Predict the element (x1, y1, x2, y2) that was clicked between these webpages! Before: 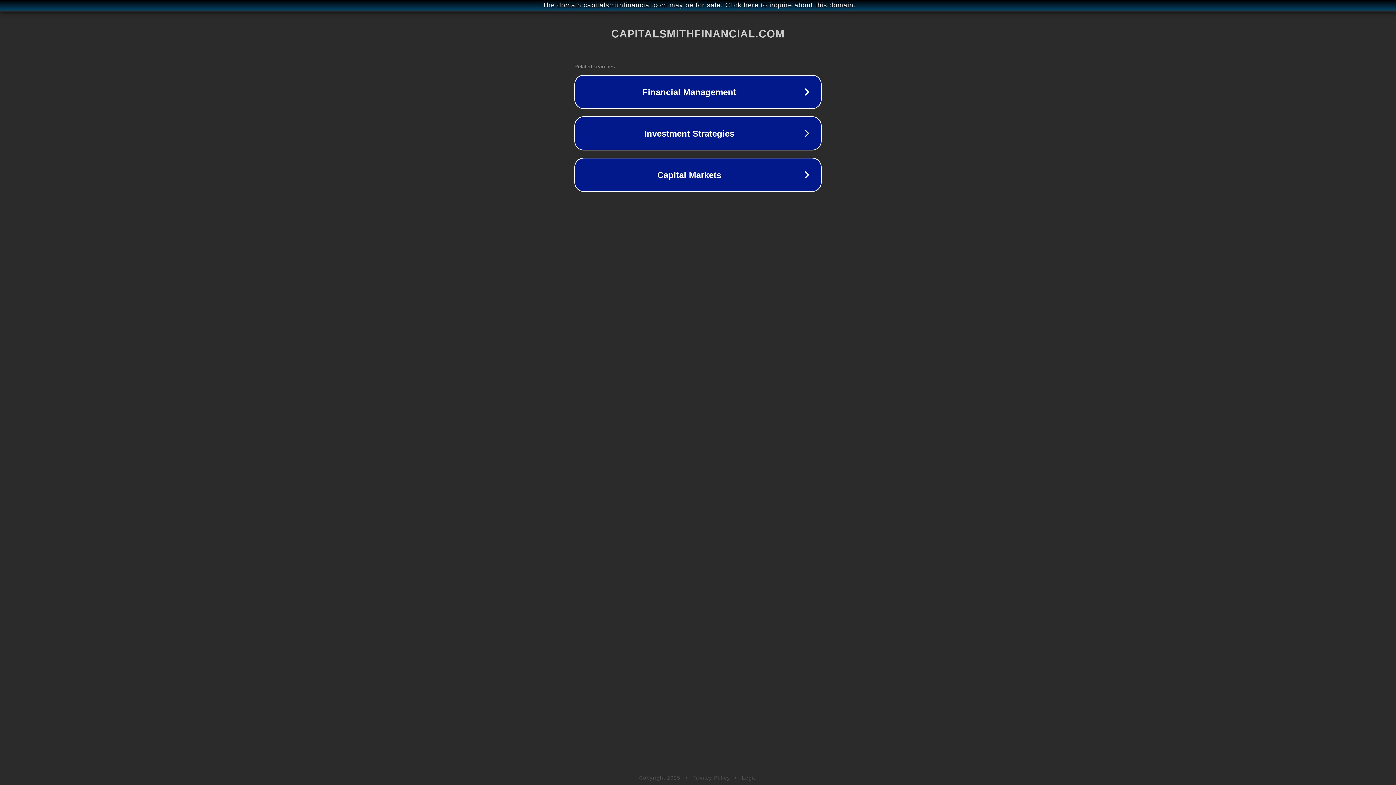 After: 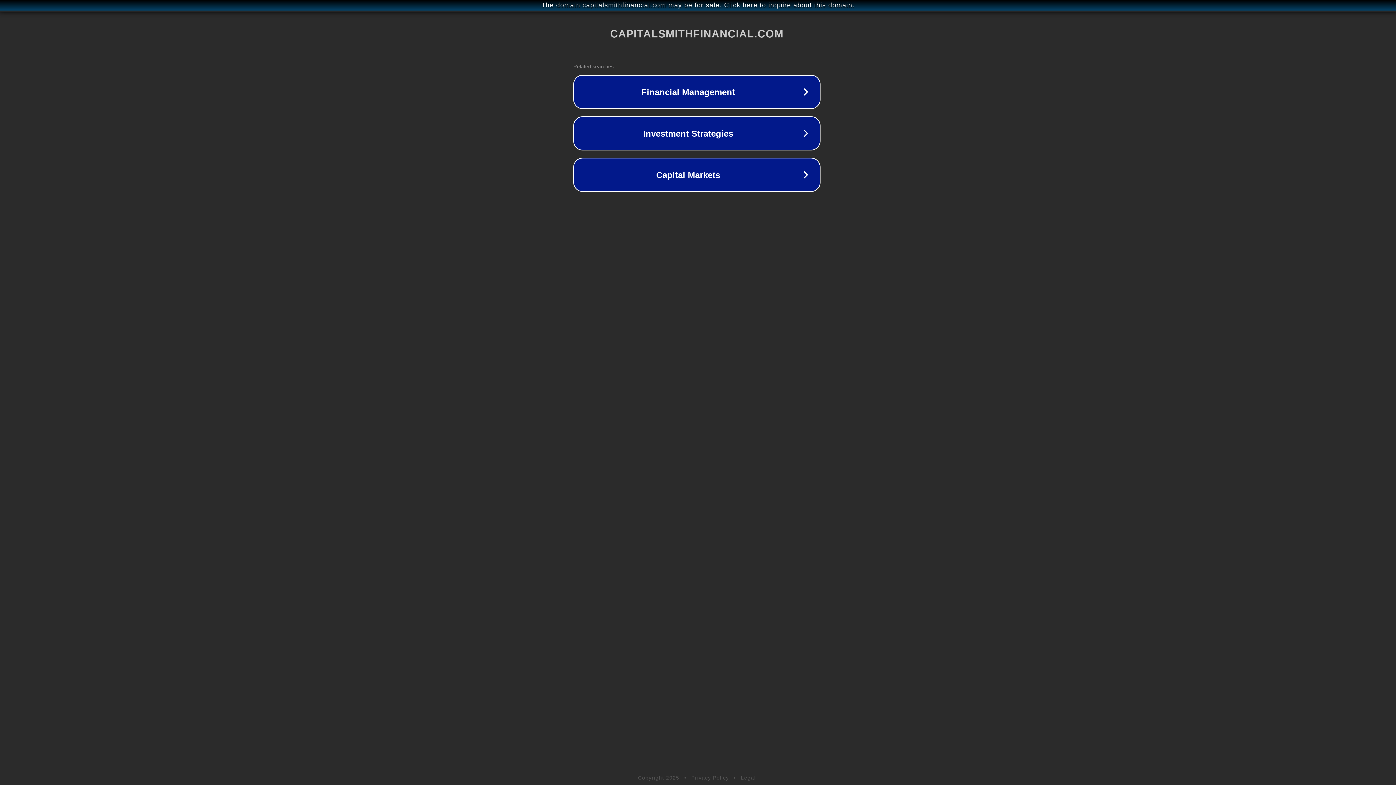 Action: bbox: (1, 1, 1397, 9) label: The domain capitalsmithfinancial.com may be for sale. Click here to inquire about this domain.